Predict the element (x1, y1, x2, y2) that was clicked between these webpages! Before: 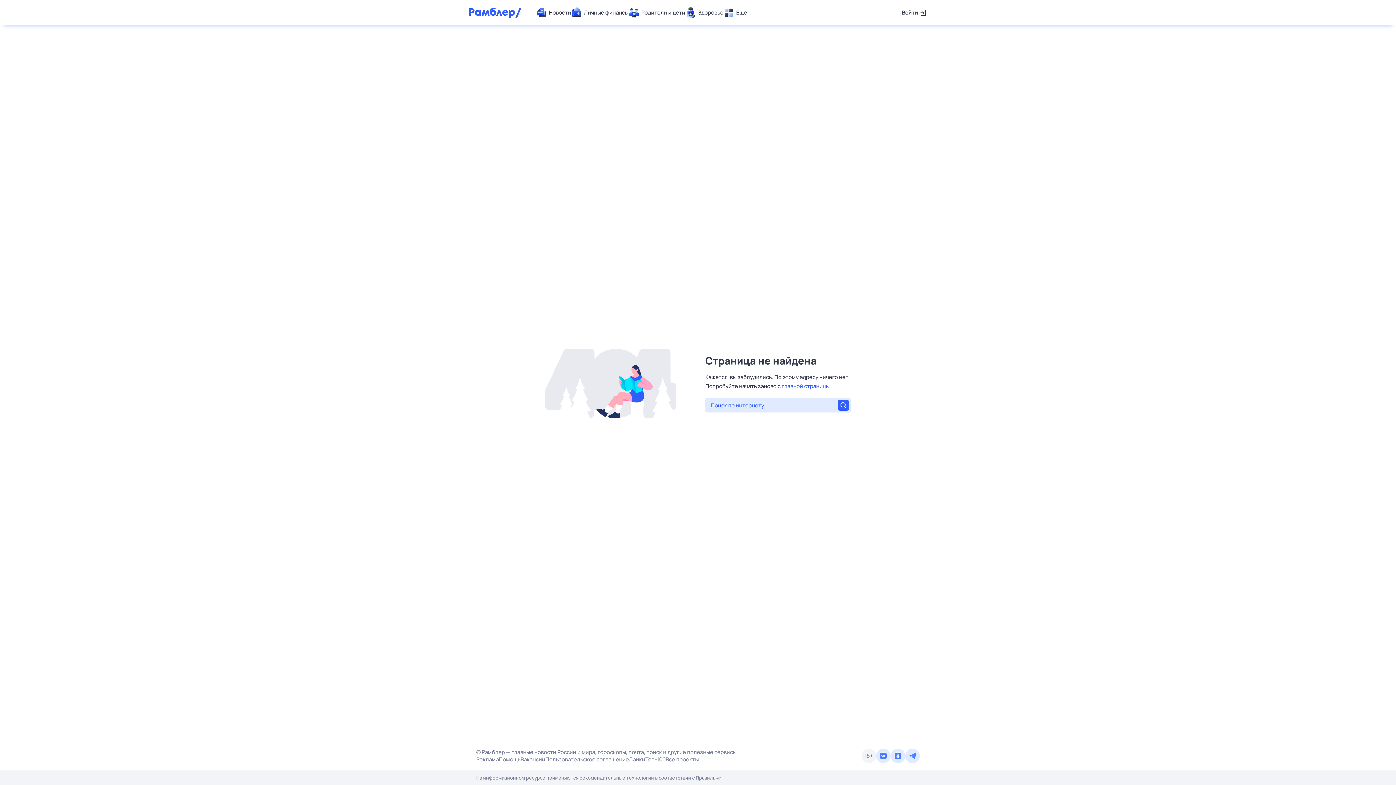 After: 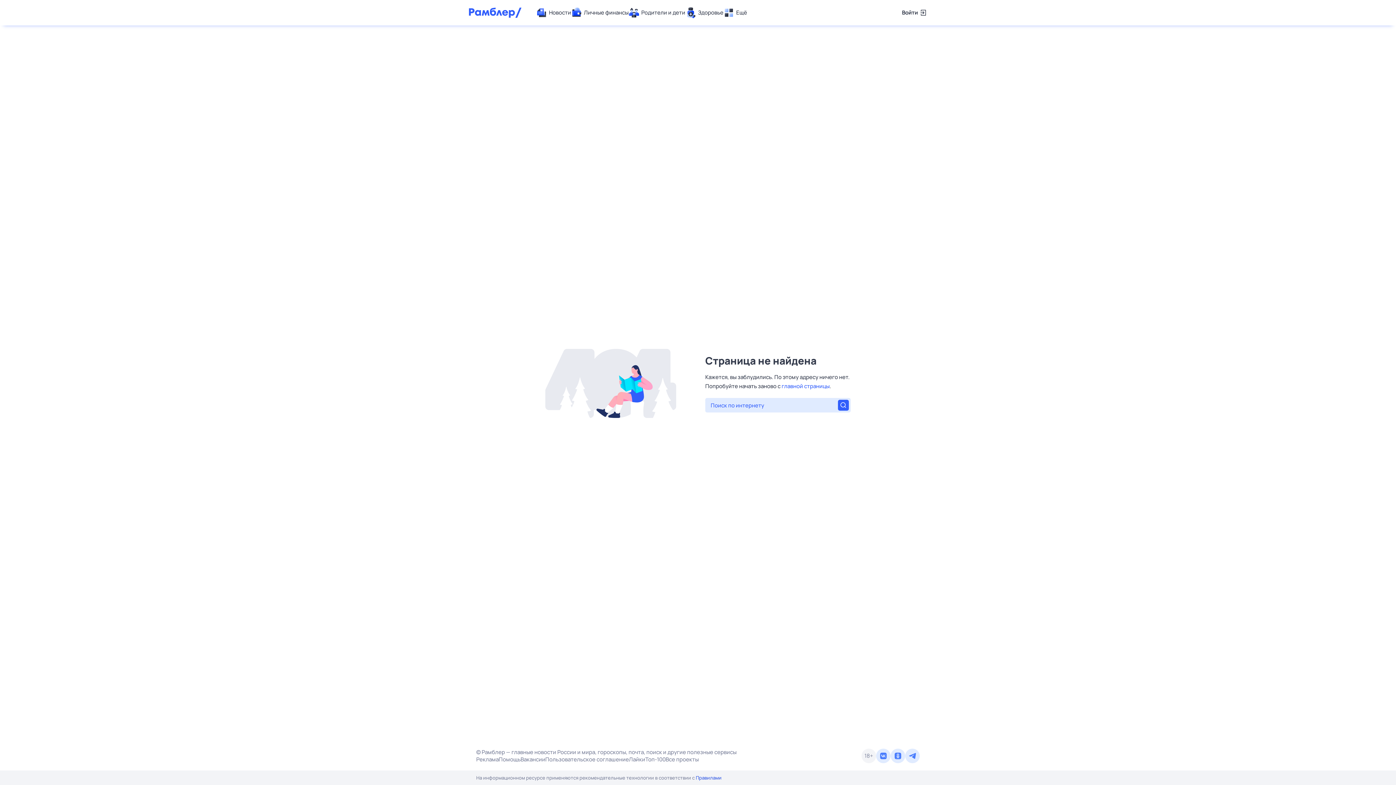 Action: bbox: (696, 774, 721, 781) label: Правилами